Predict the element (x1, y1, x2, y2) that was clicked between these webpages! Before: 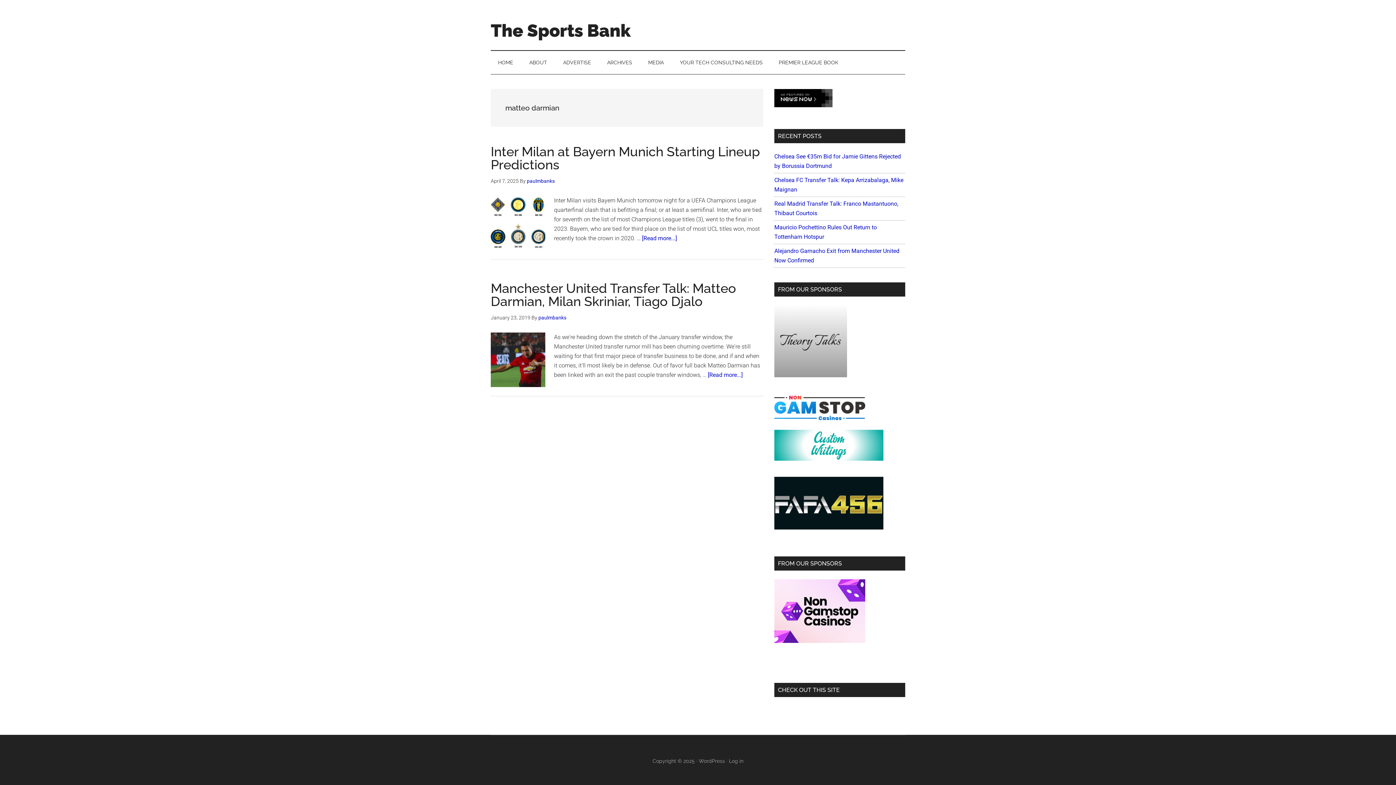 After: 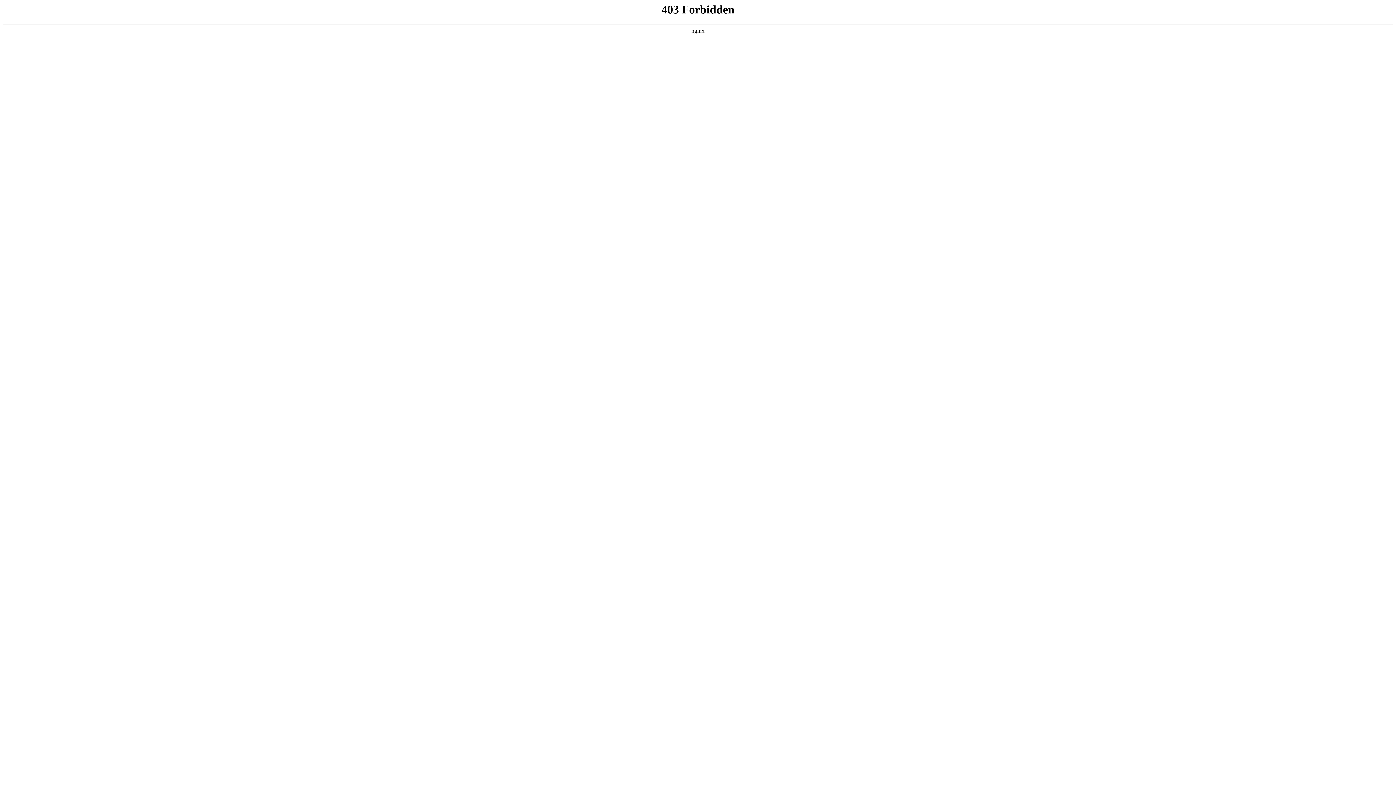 Action: bbox: (774, 525, 883, 536)